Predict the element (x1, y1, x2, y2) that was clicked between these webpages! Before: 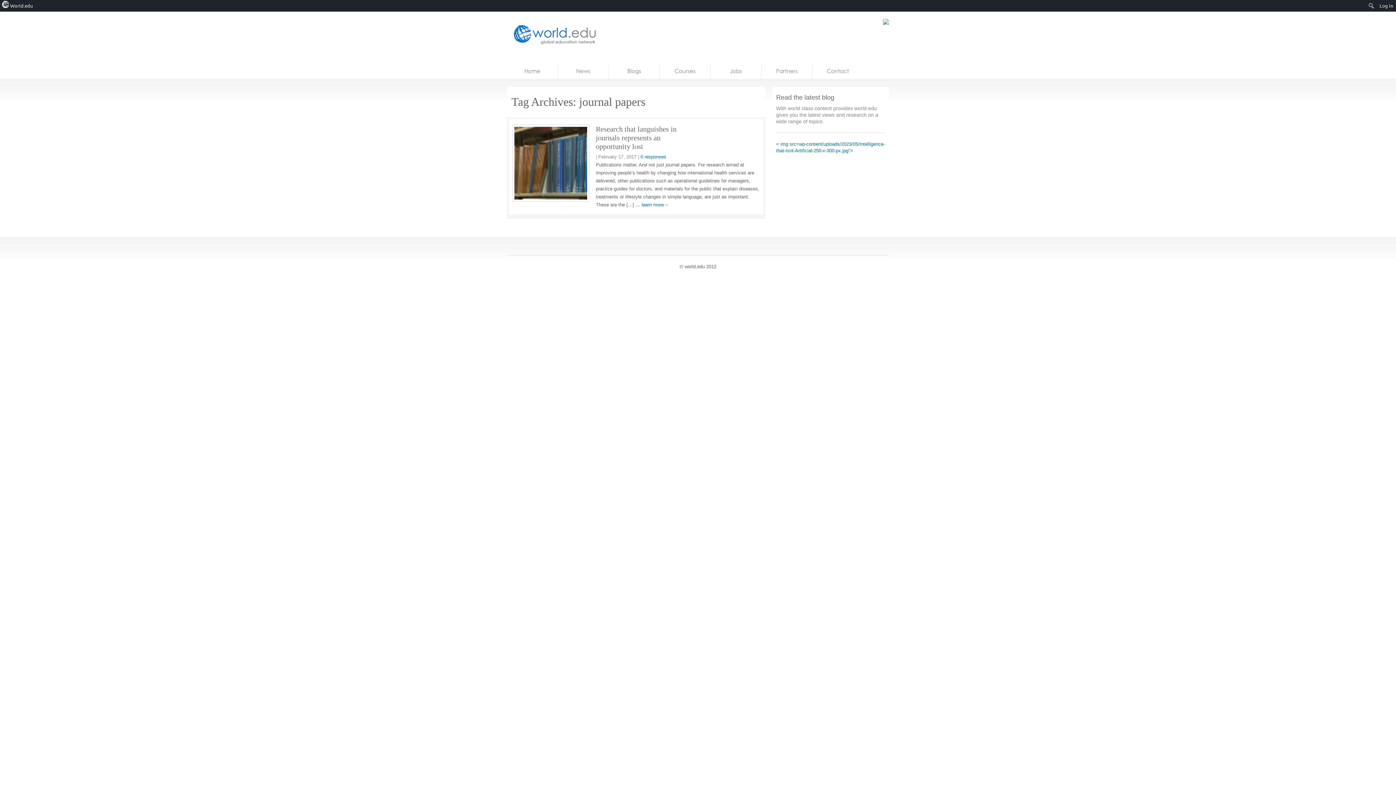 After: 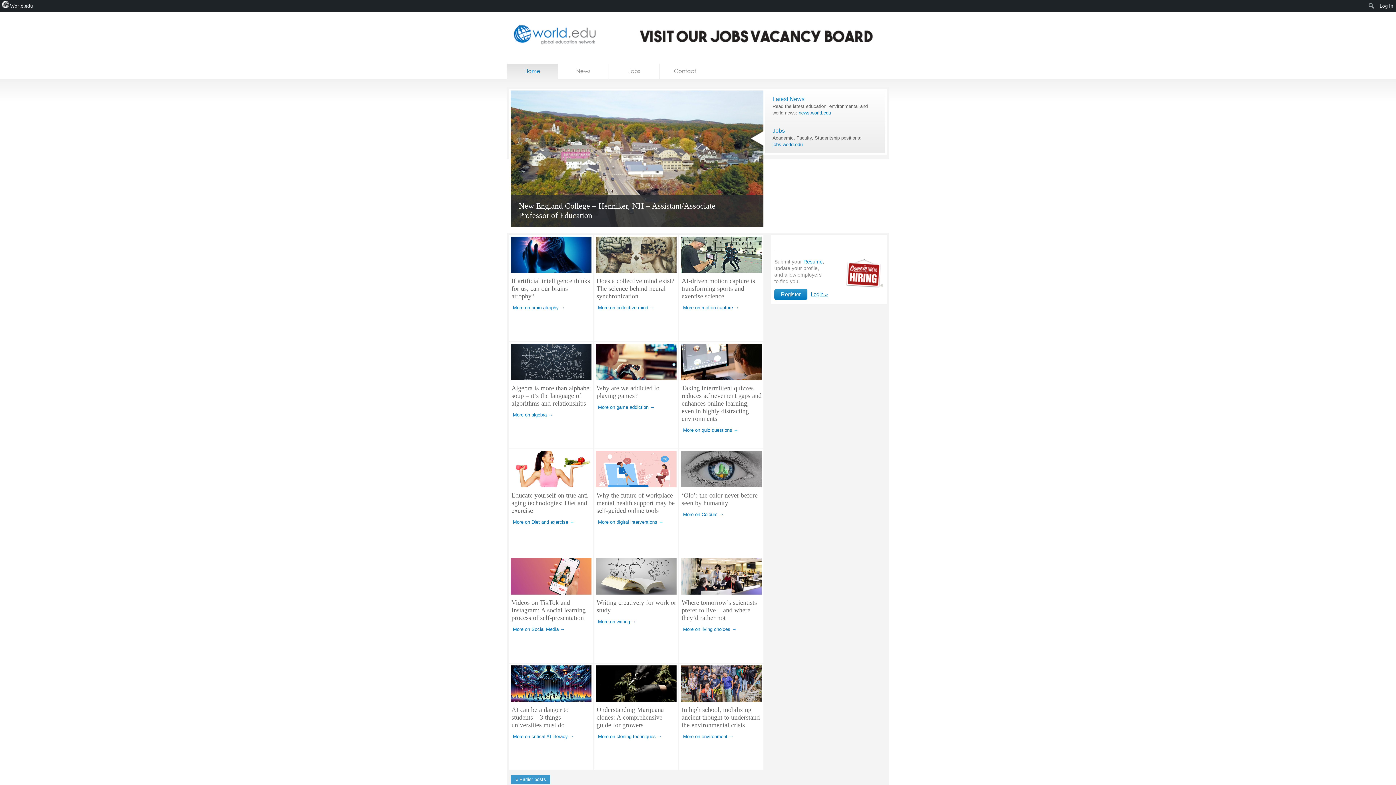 Action: bbox: (507, 63, 558, 78) label: Home